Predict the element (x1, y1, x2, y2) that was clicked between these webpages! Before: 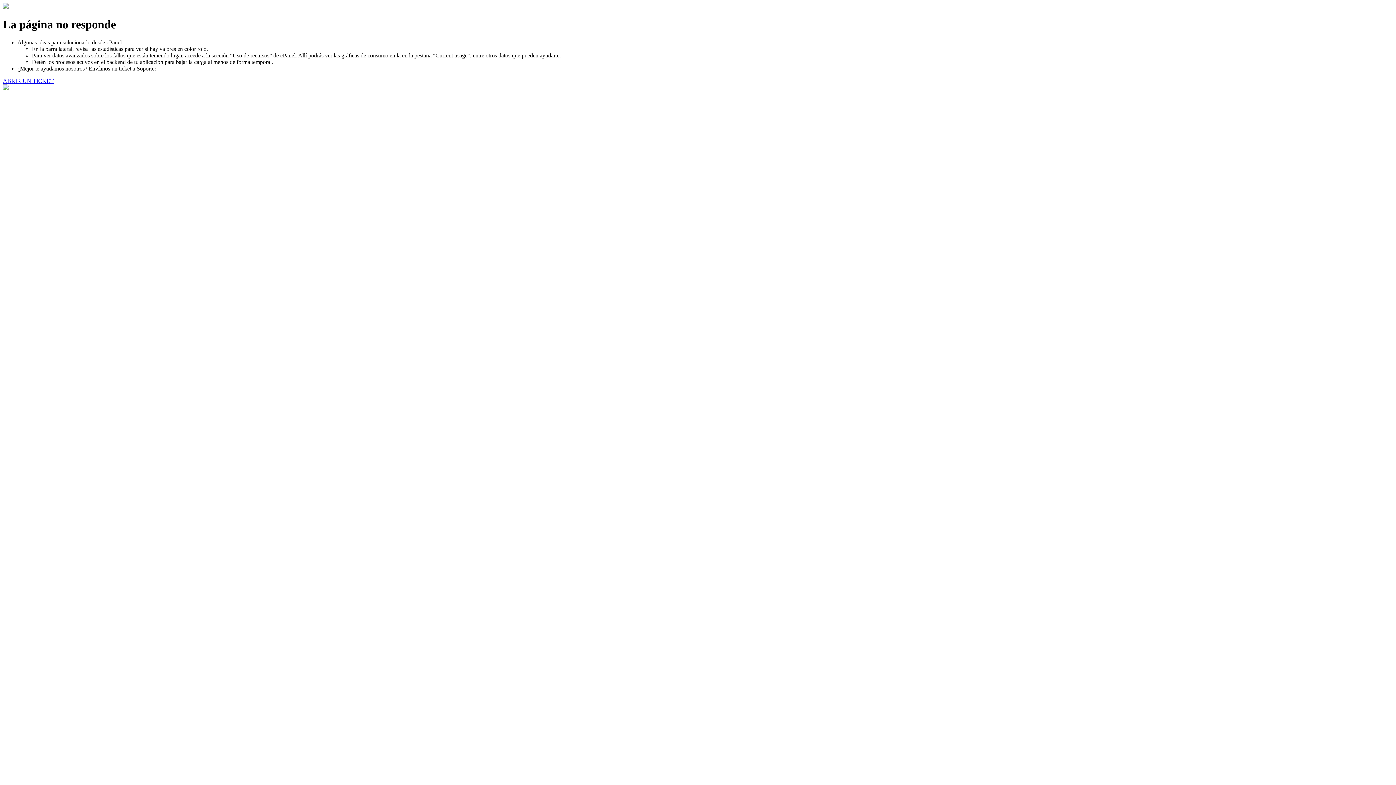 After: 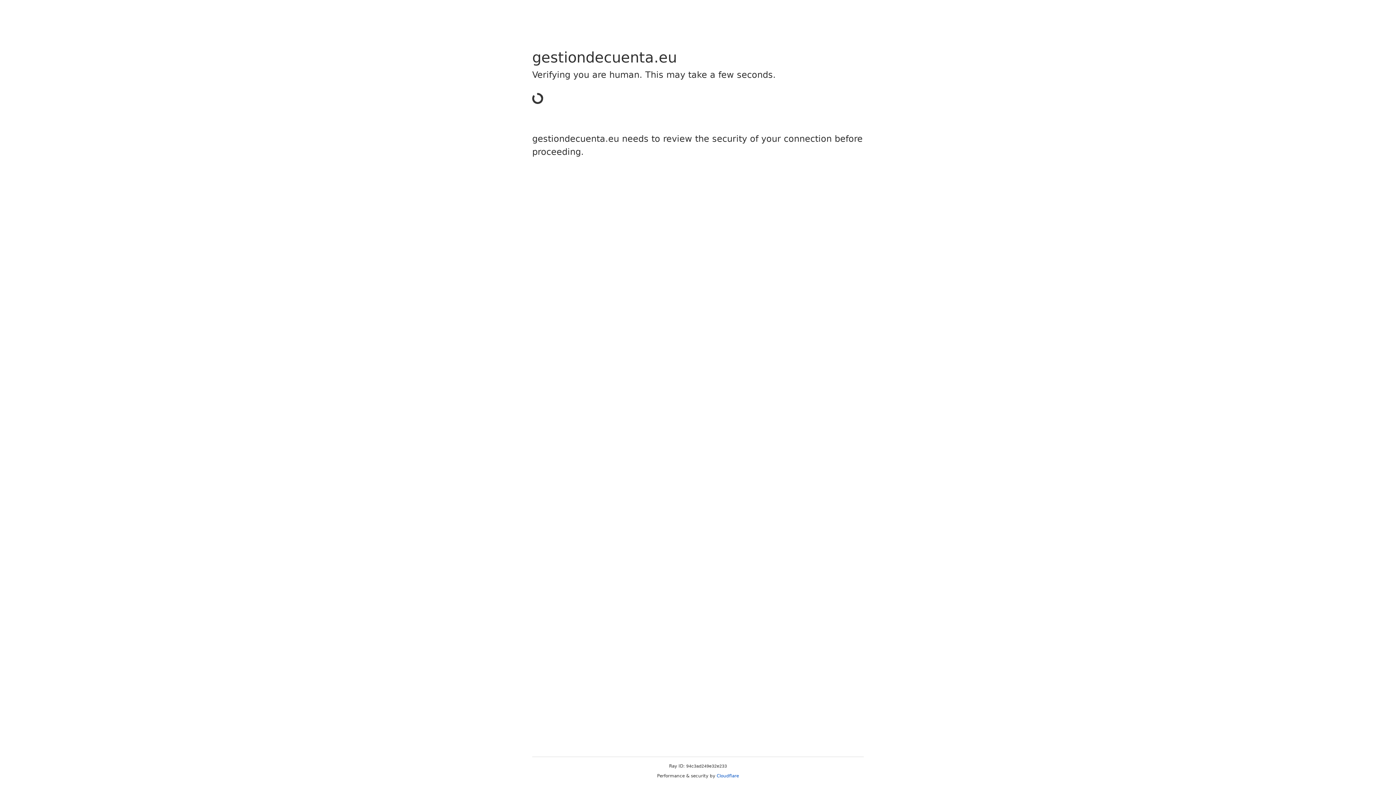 Action: bbox: (2, 77, 53, 83) label: ABRIR UN TICKET